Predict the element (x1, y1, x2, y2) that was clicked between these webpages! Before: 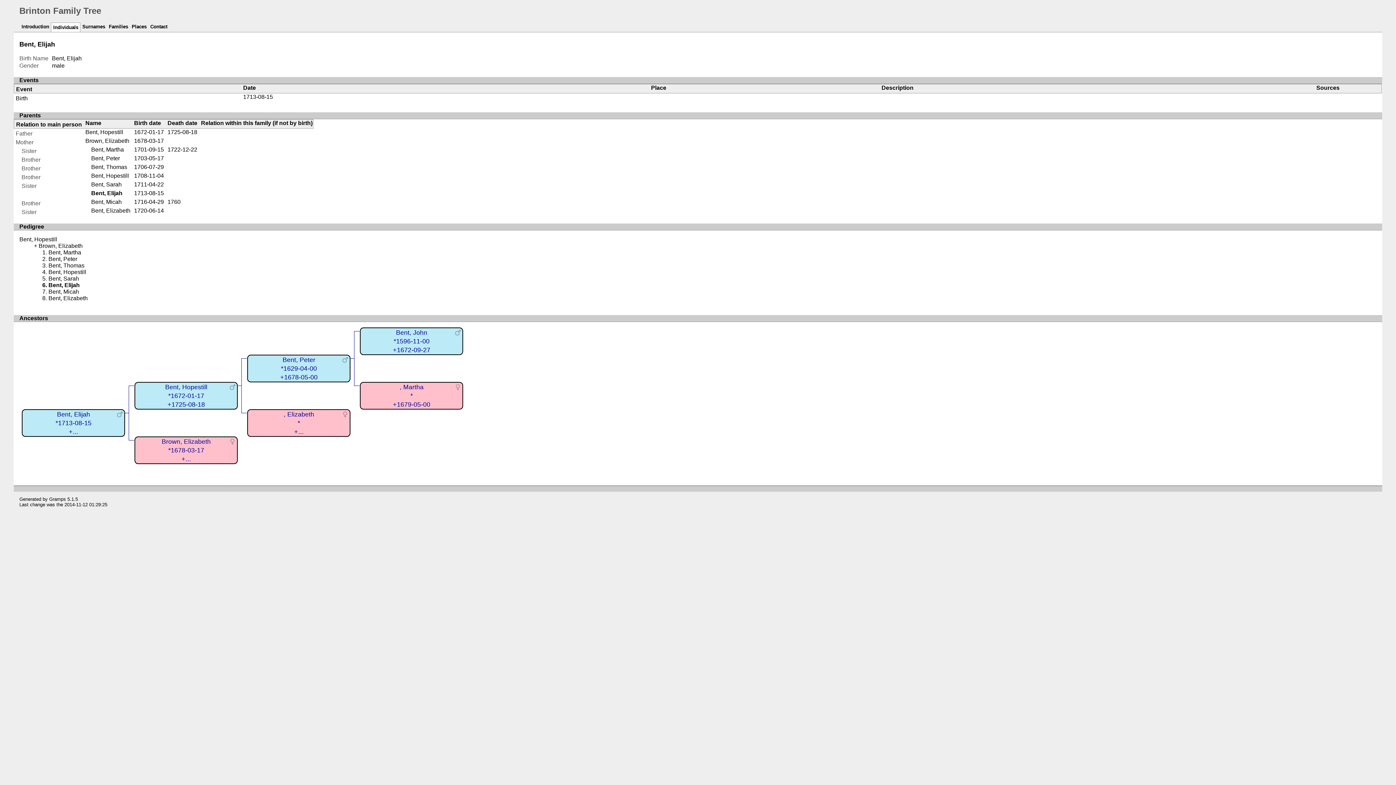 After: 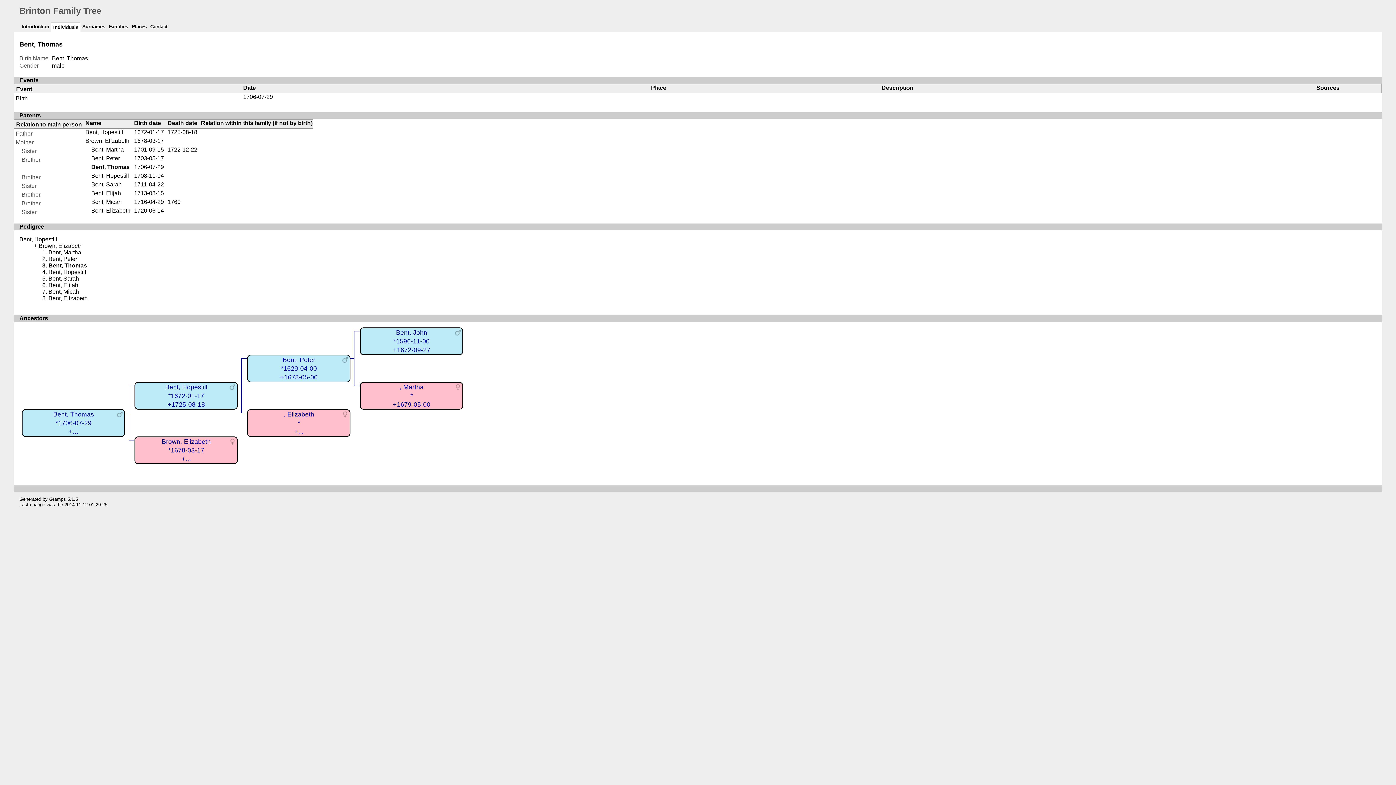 Action: label: Bent, Thomas bbox: (91, 163, 127, 170)